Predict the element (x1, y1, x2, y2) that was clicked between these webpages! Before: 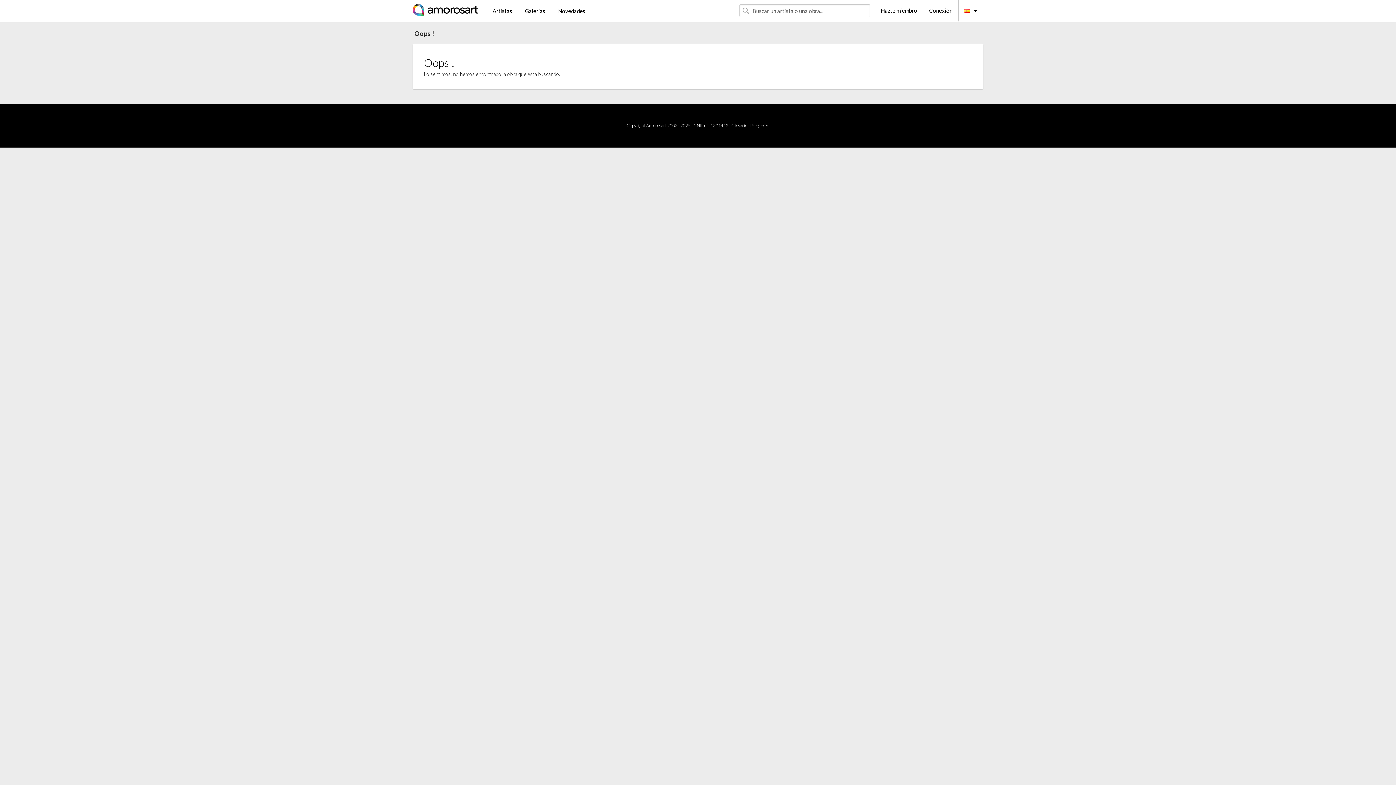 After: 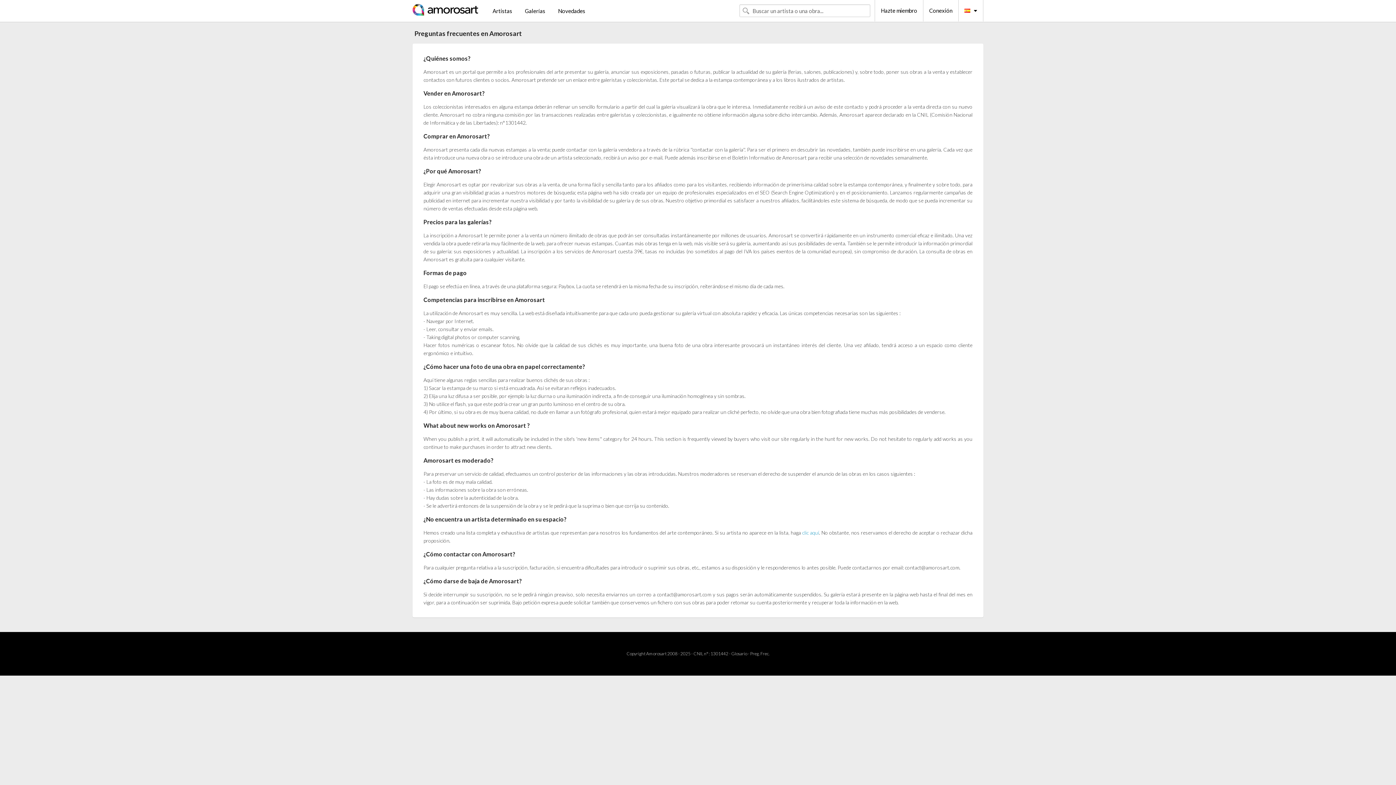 Action: label: Preg. Frec. bbox: (750, 122, 769, 128)